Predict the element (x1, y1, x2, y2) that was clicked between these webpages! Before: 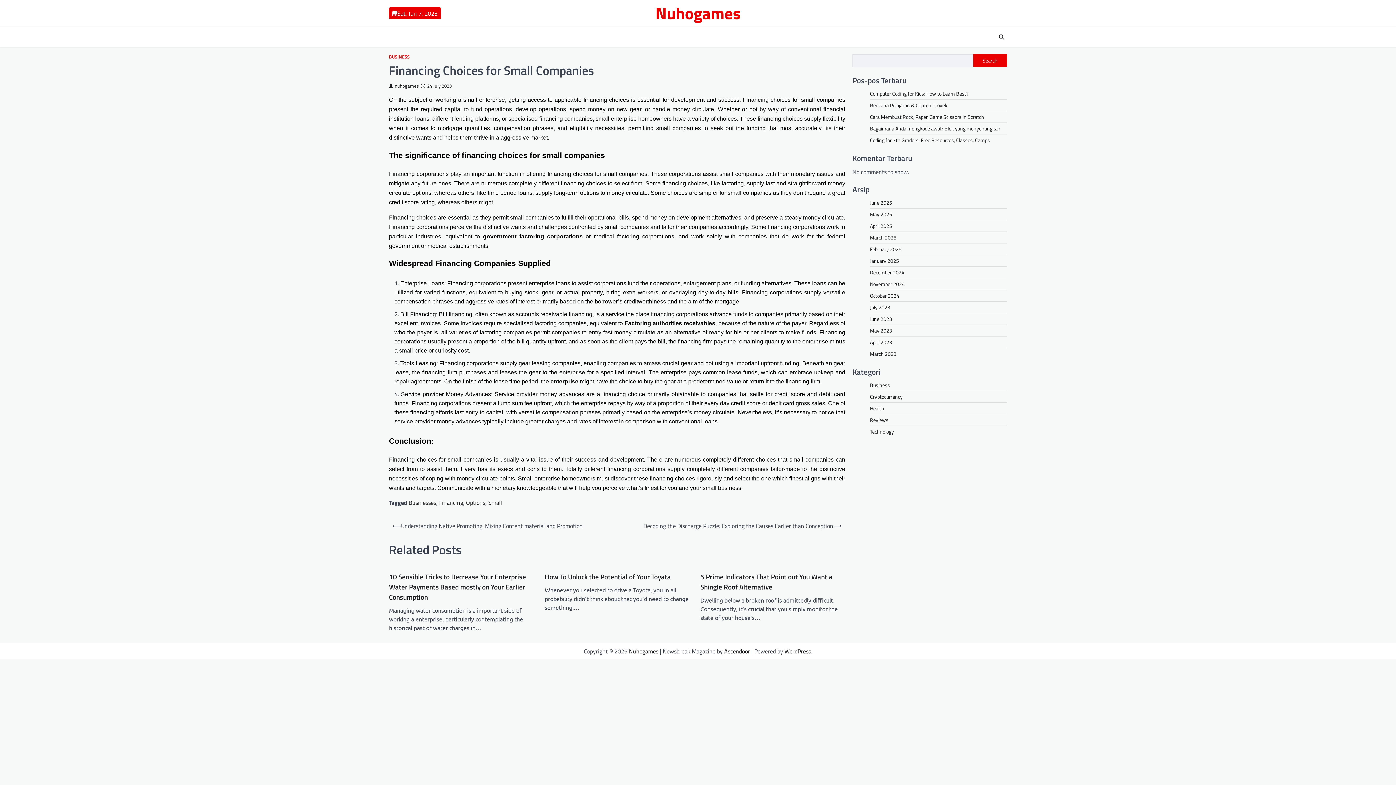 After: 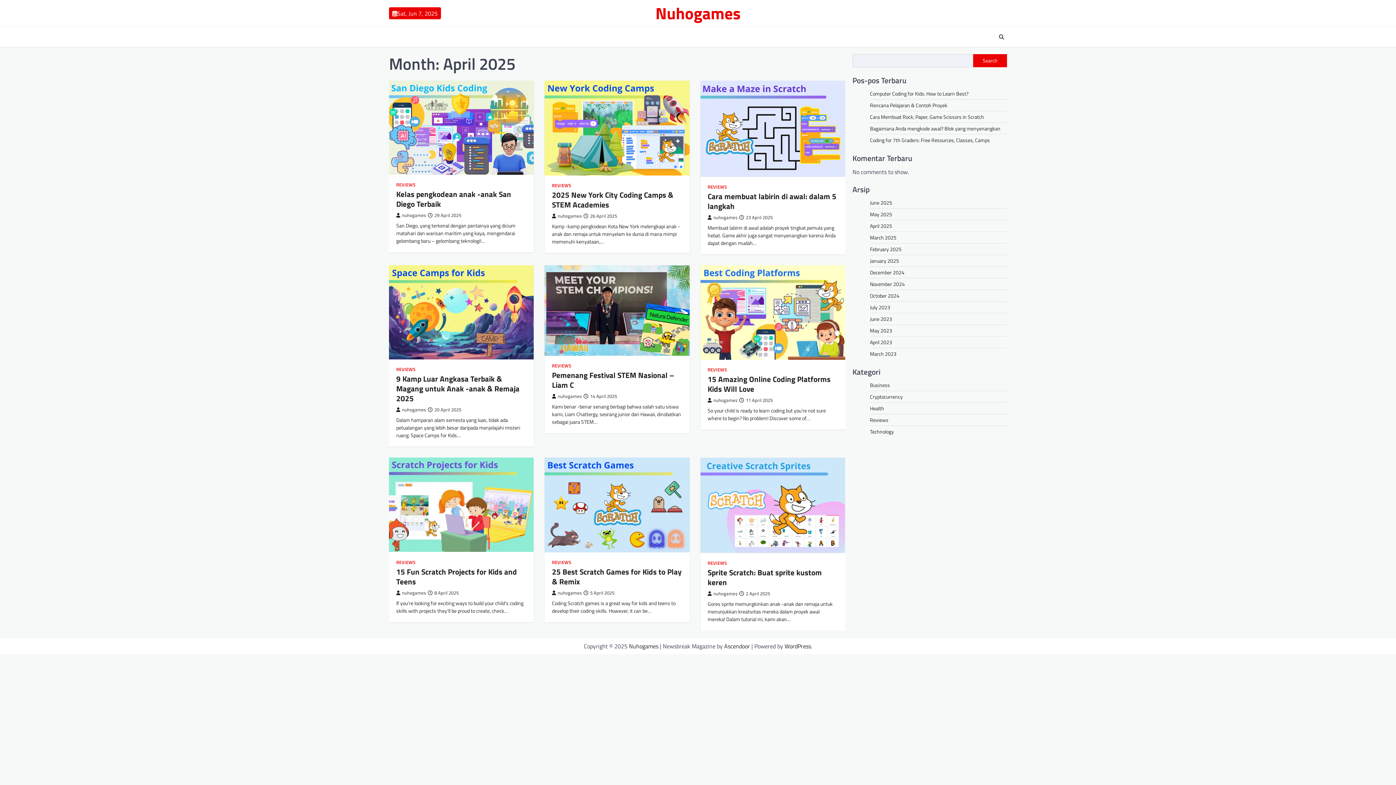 Action: bbox: (870, 222, 892, 229) label: April 2025